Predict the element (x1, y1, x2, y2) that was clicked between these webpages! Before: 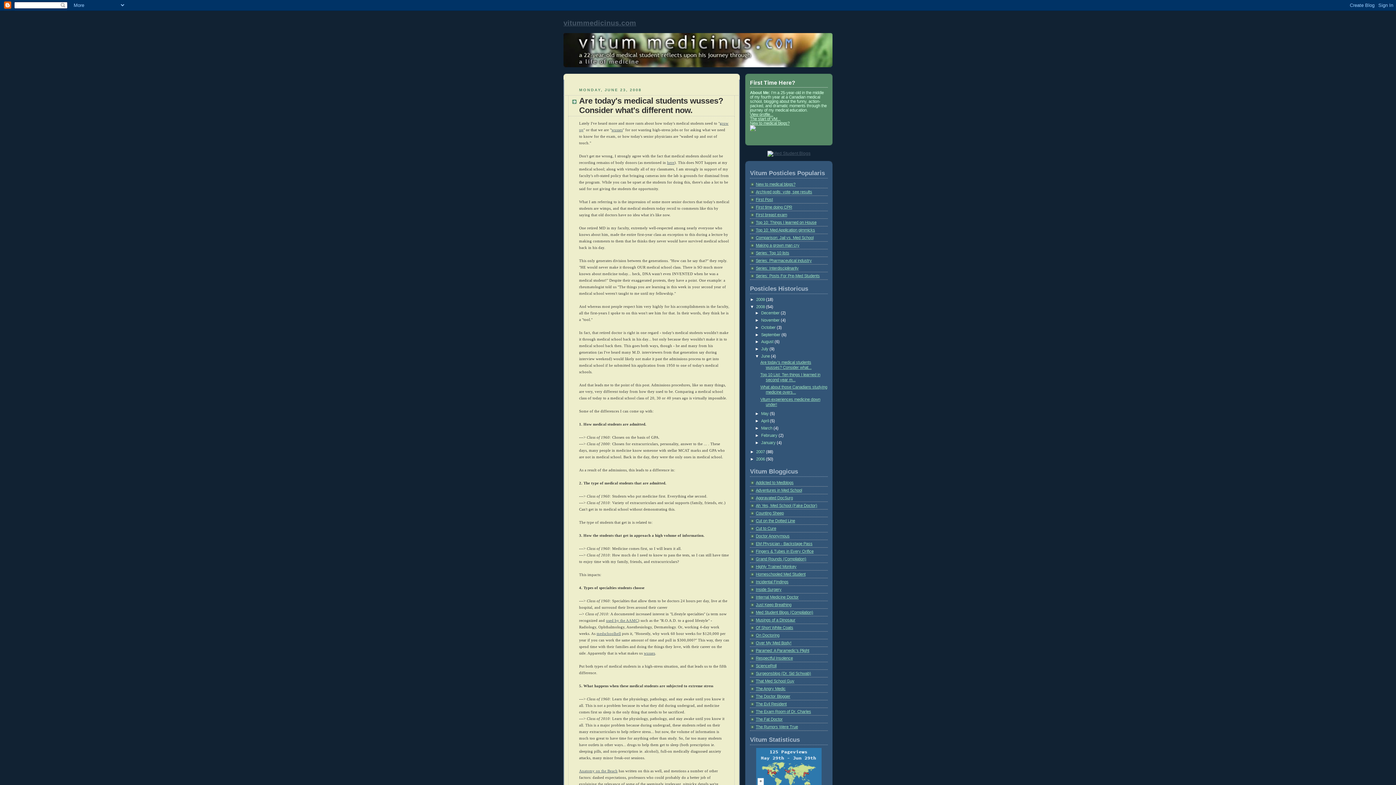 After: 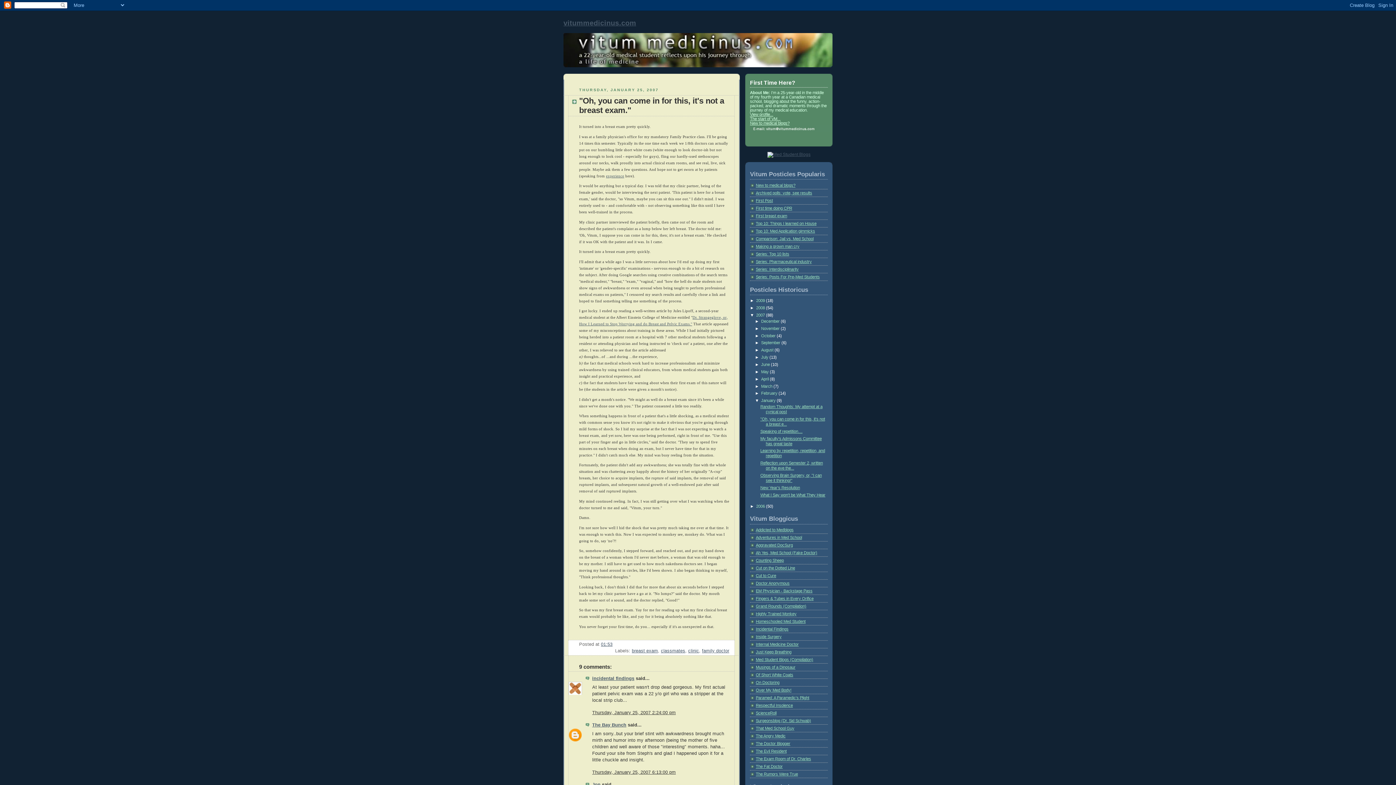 Action: bbox: (756, 212, 787, 216) label: First breast exam